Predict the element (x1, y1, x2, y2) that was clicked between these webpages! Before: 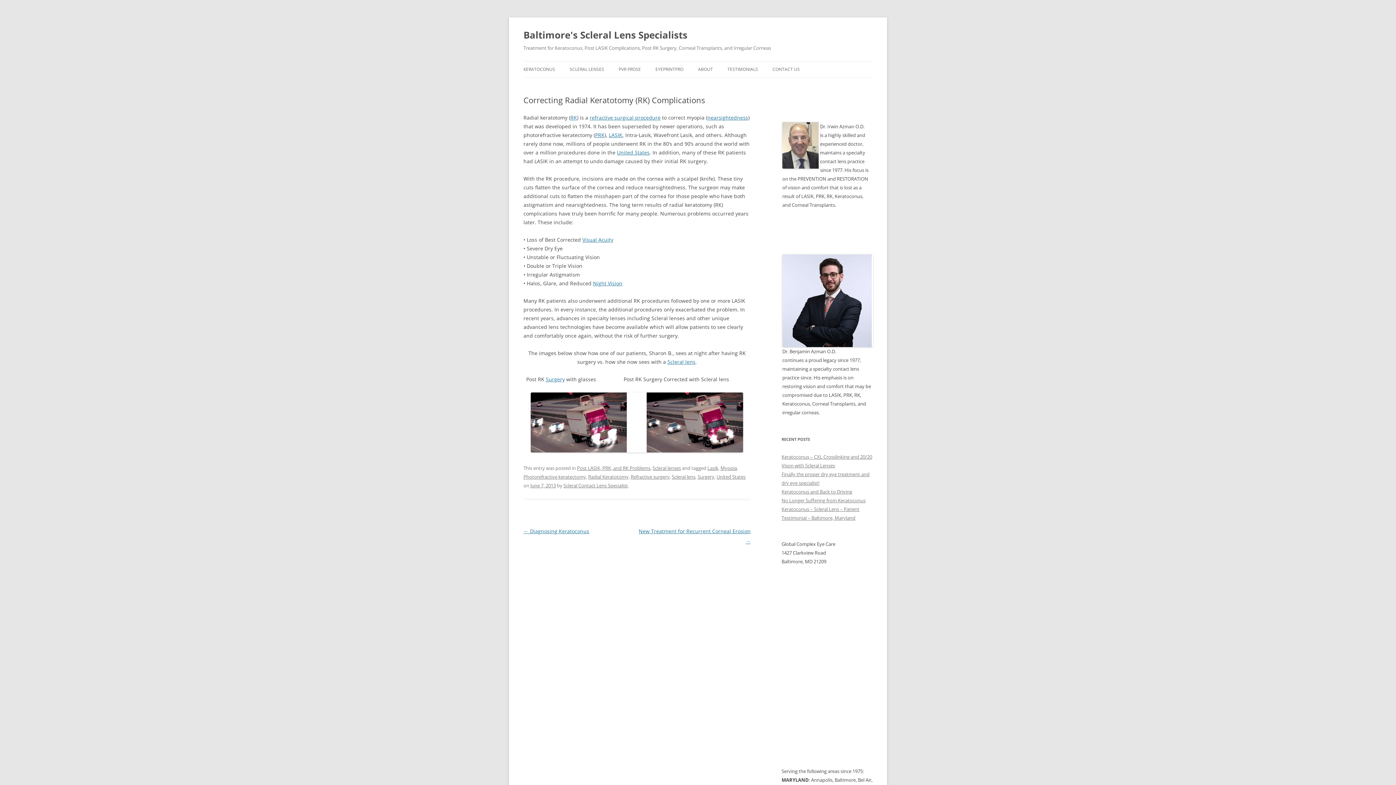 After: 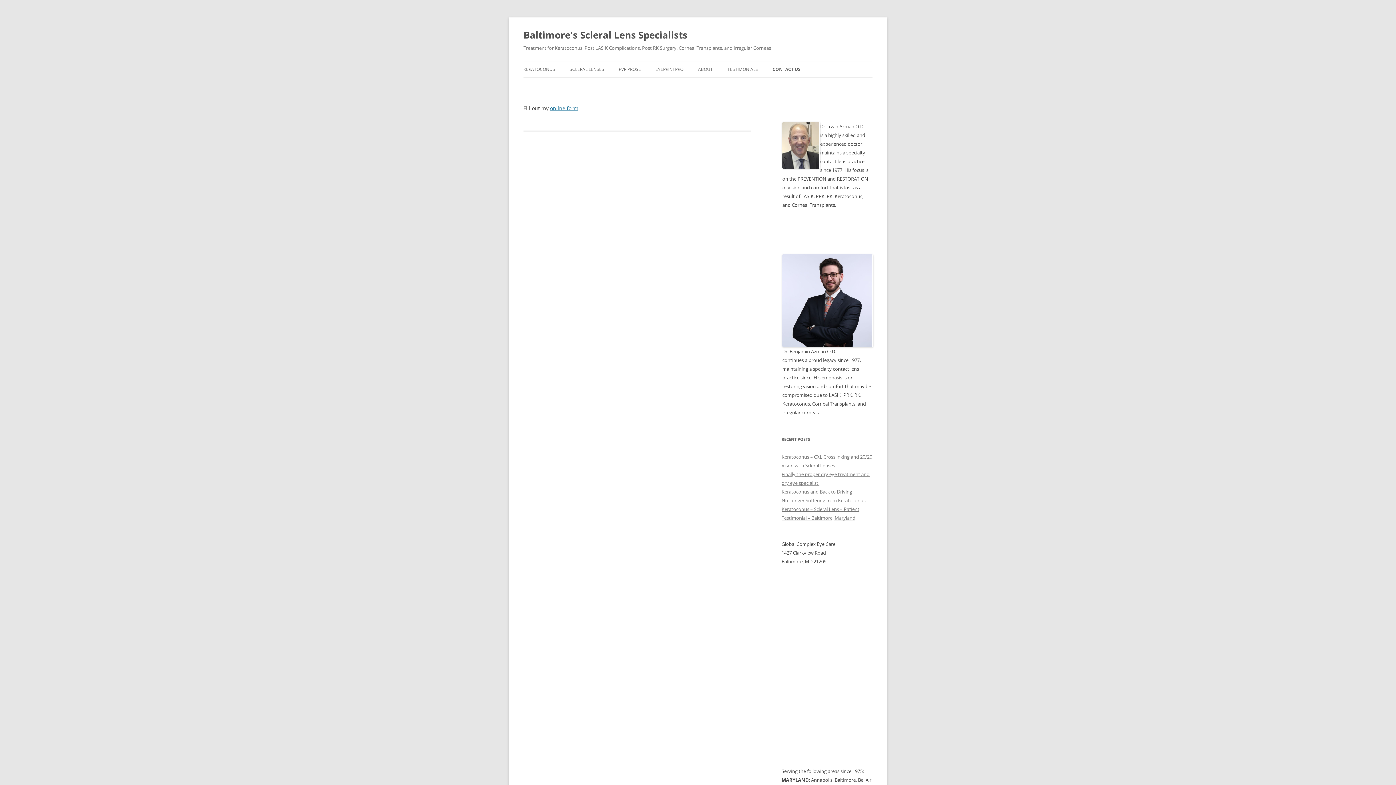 Action: label: CONTACT US bbox: (772, 61, 800, 77)